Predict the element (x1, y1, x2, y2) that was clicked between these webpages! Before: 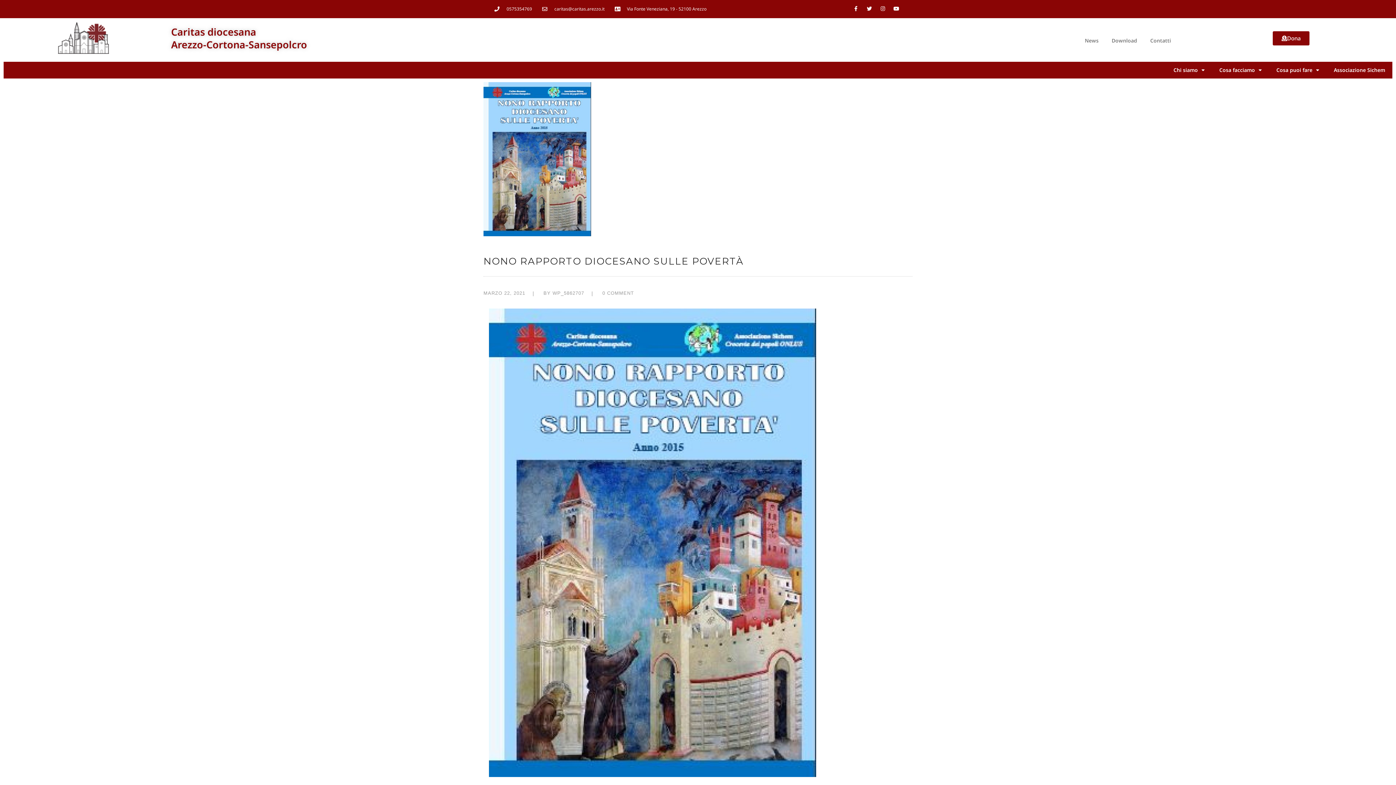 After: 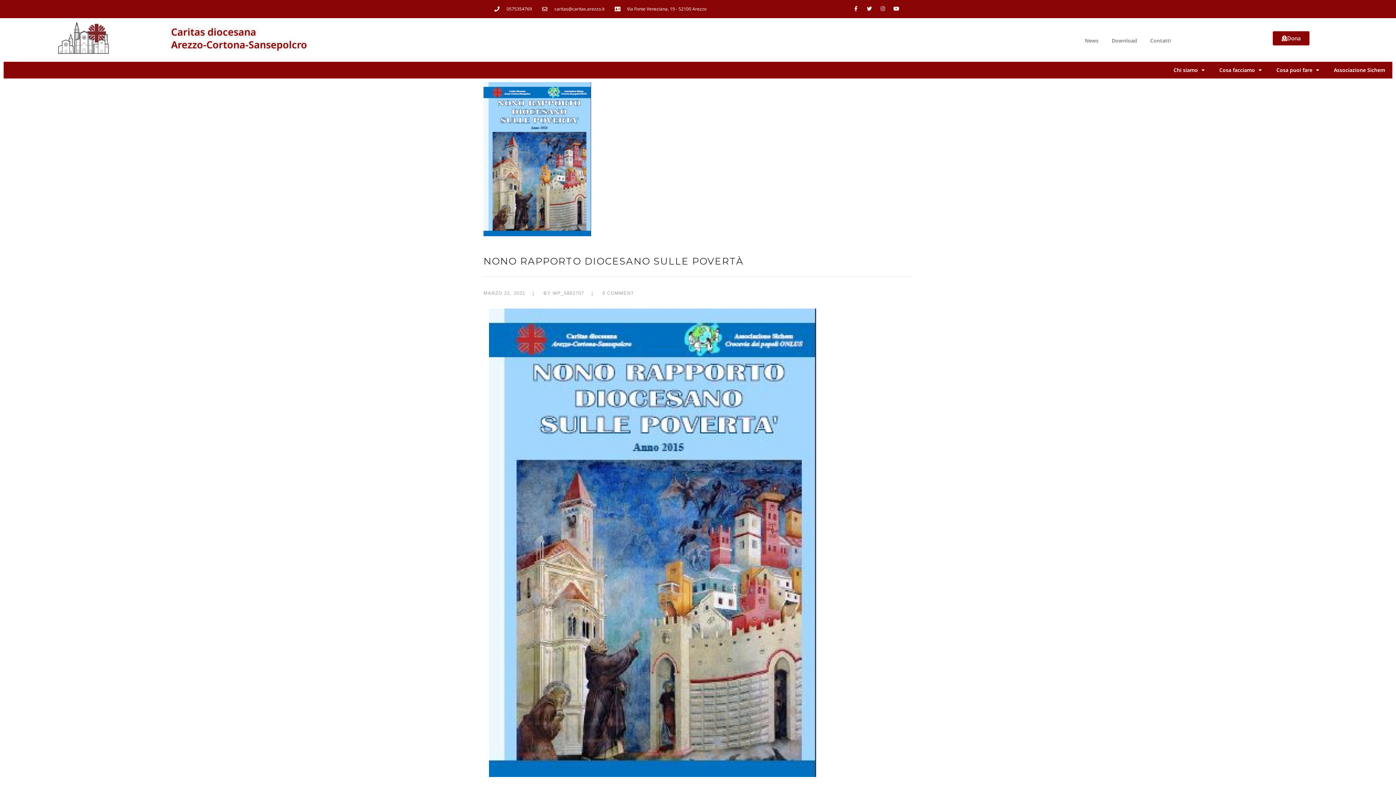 Action: label: Instagram bbox: (877, 3, 888, 13)